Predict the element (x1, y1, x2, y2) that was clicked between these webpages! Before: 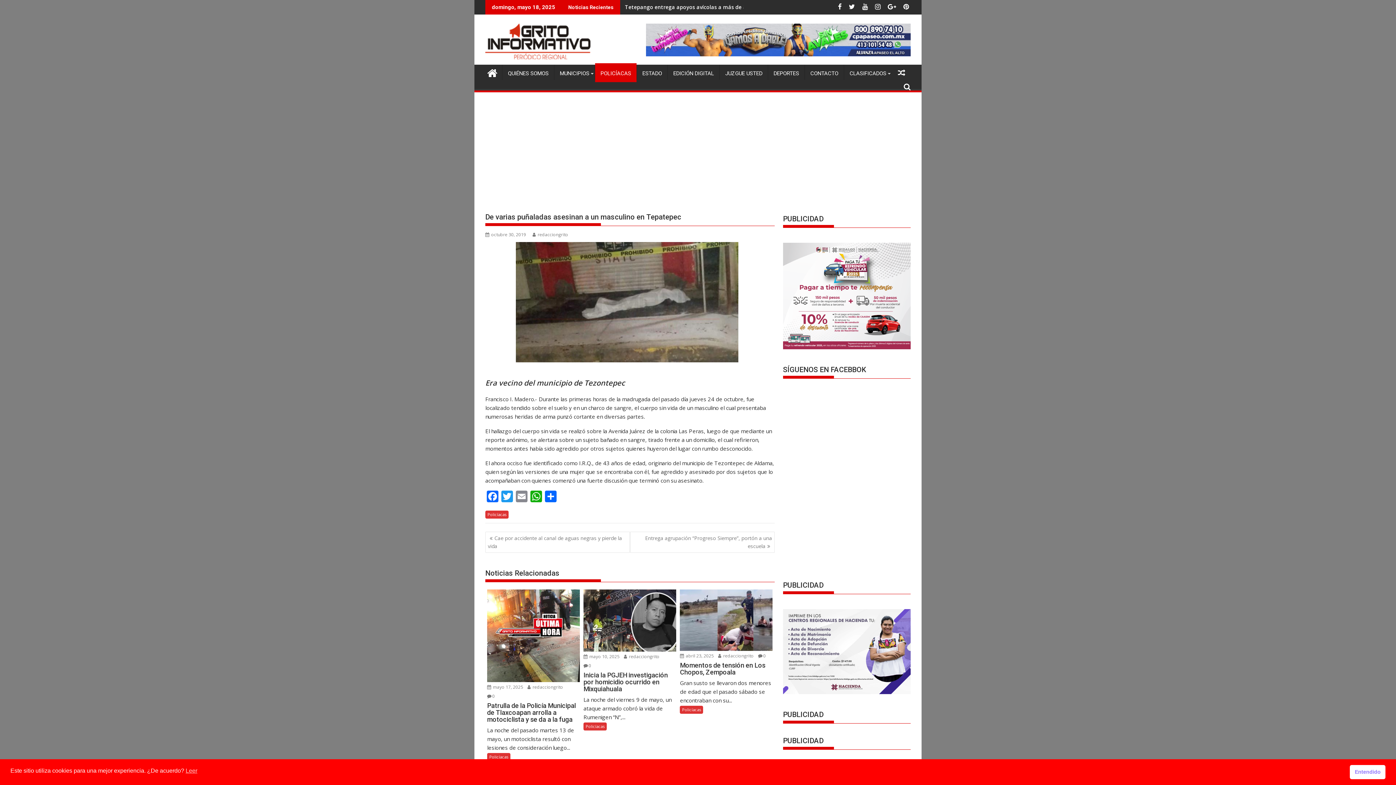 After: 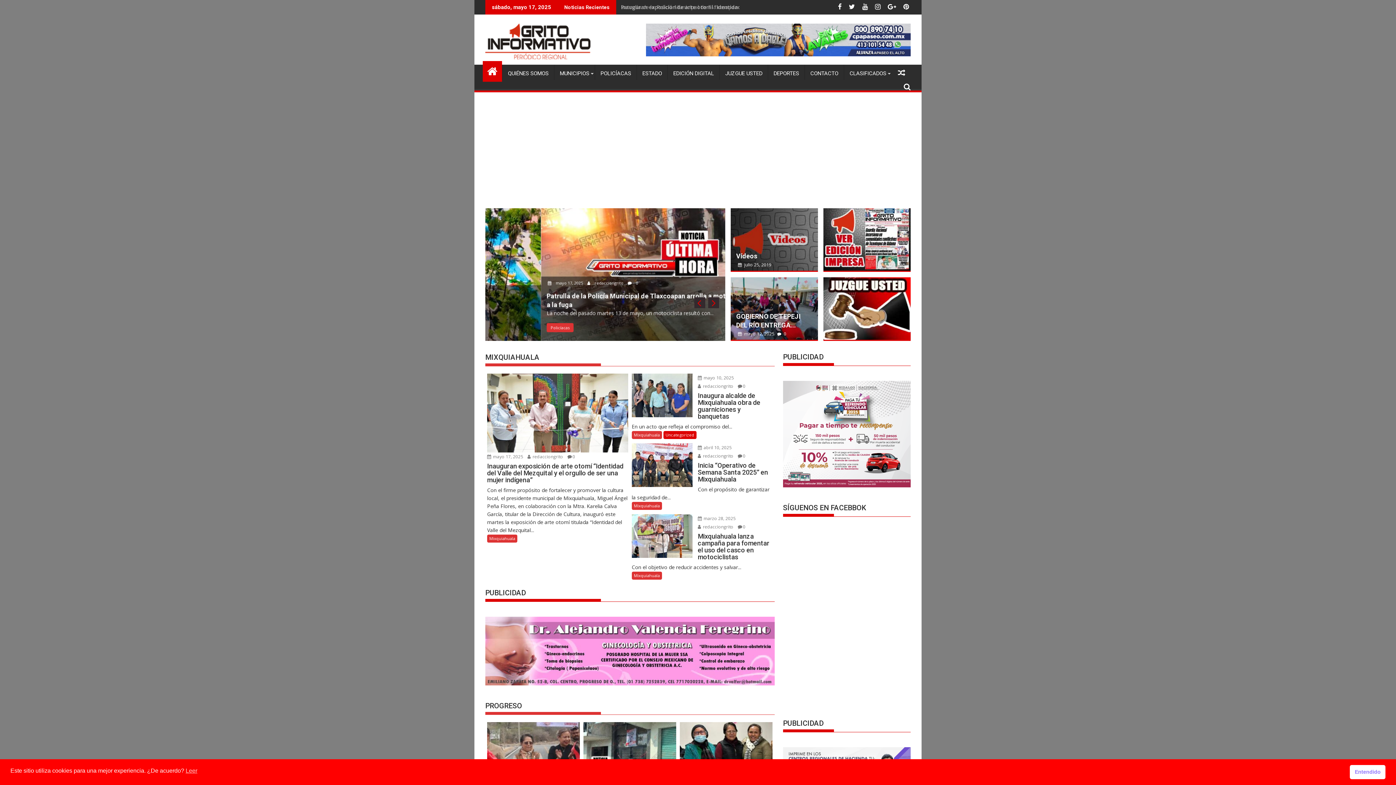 Action: bbox: (532, 231, 568, 237) label: redacciongrito